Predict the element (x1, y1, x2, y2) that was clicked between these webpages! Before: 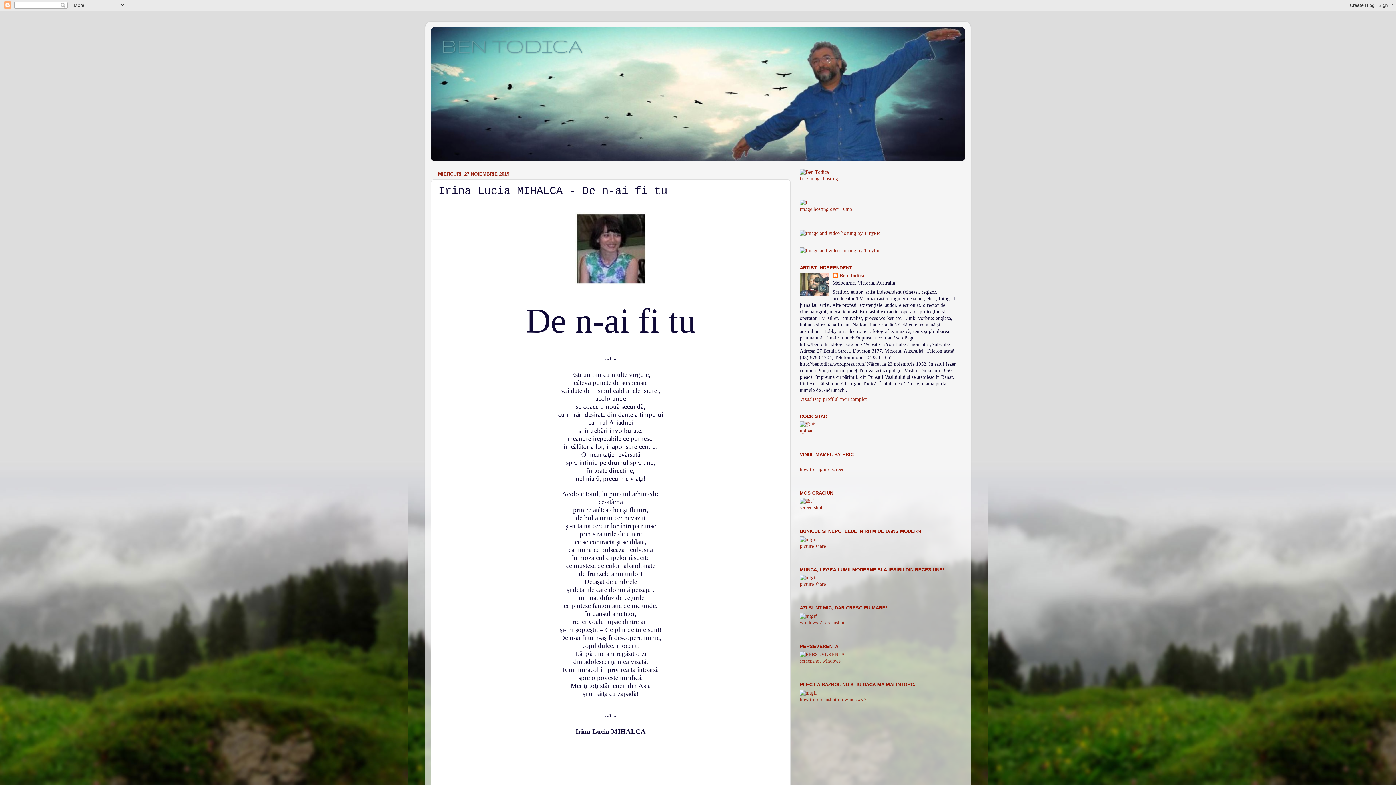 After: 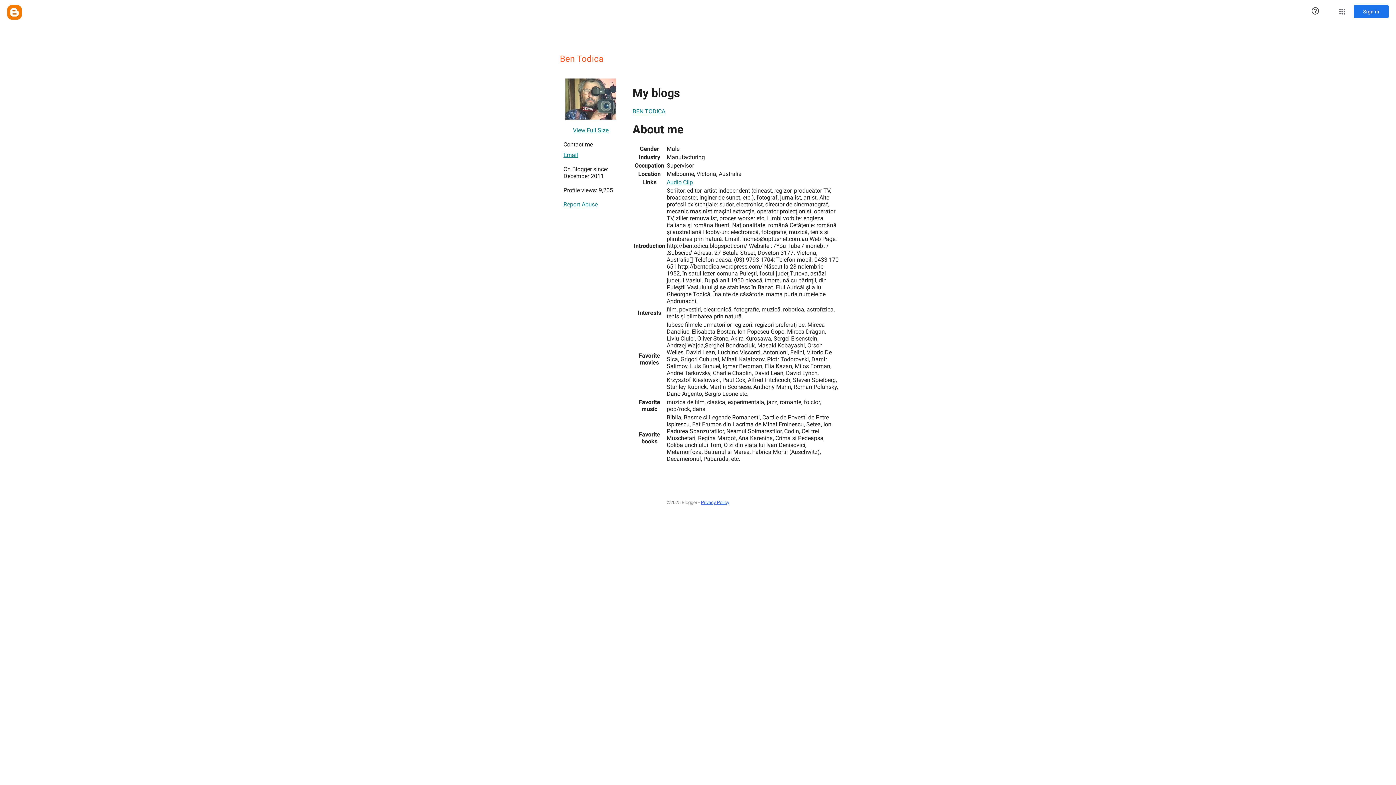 Action: label: Ben Todica bbox: (832, 272, 864, 280)